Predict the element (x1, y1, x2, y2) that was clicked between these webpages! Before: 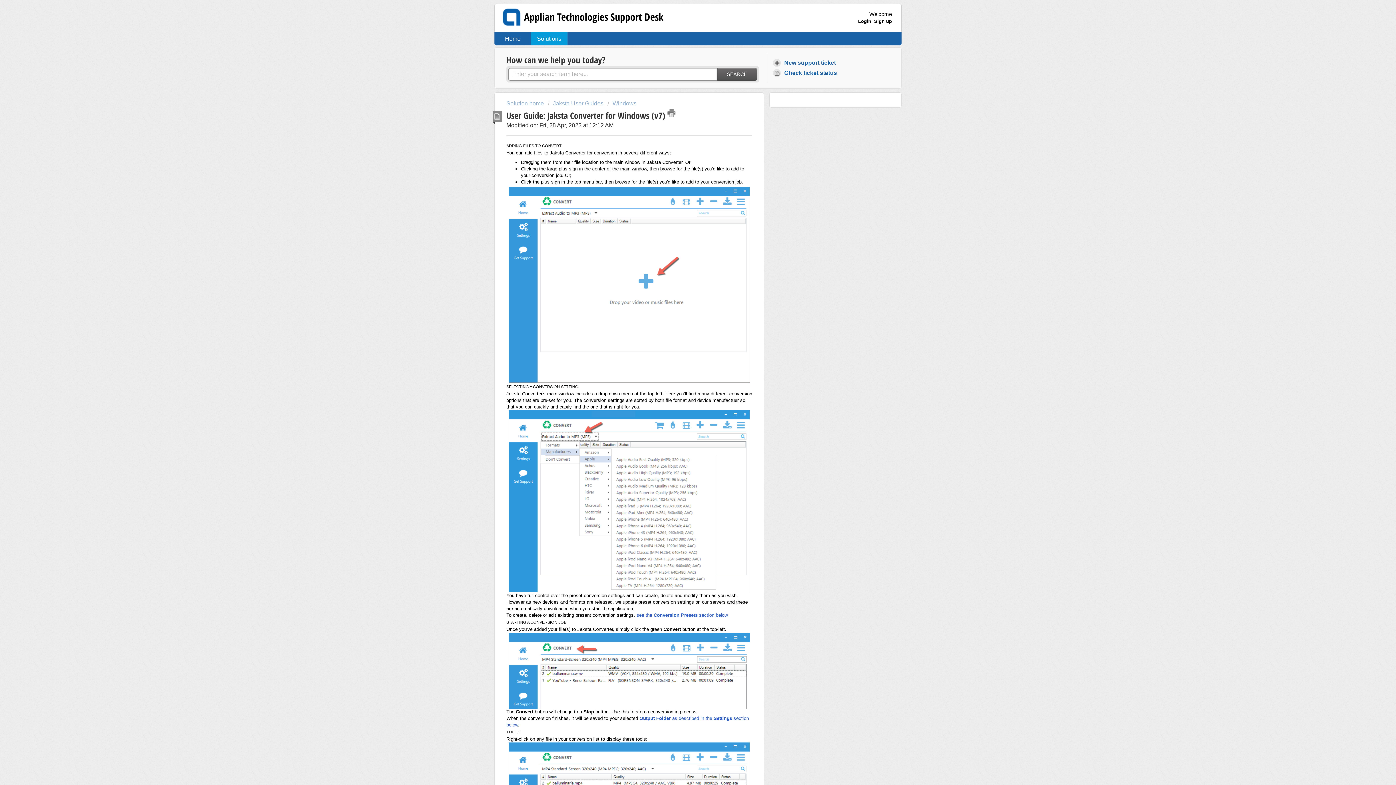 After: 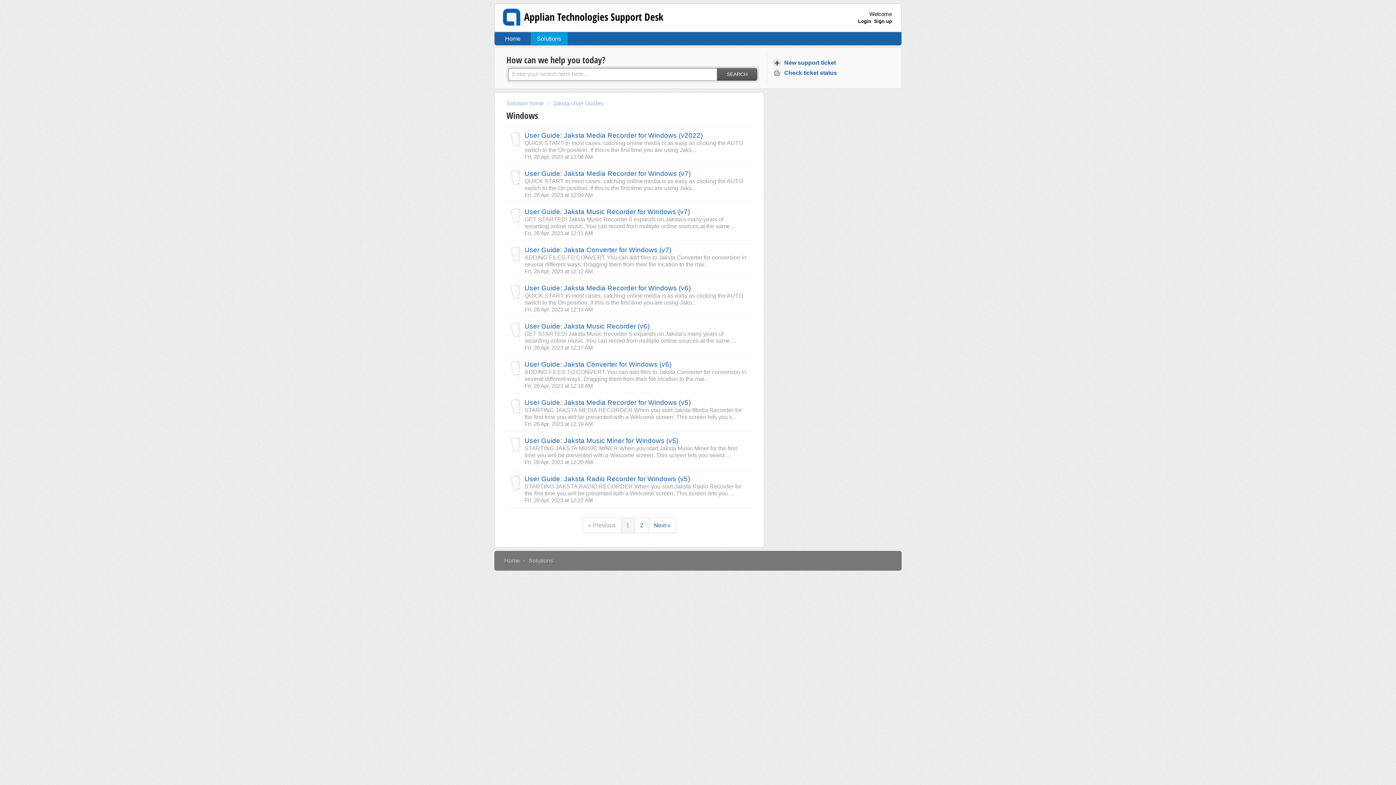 Action: bbox: (607, 100, 636, 106) label: Windows